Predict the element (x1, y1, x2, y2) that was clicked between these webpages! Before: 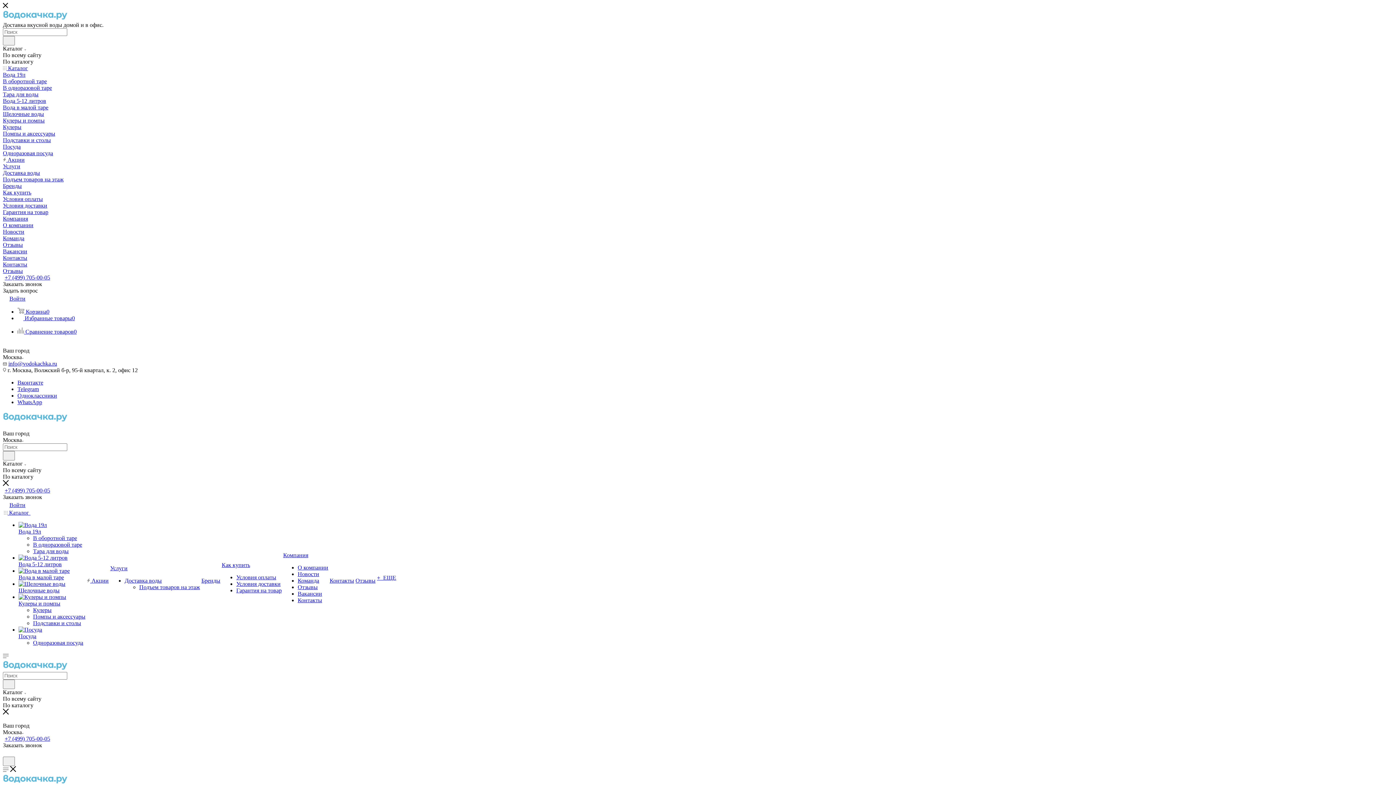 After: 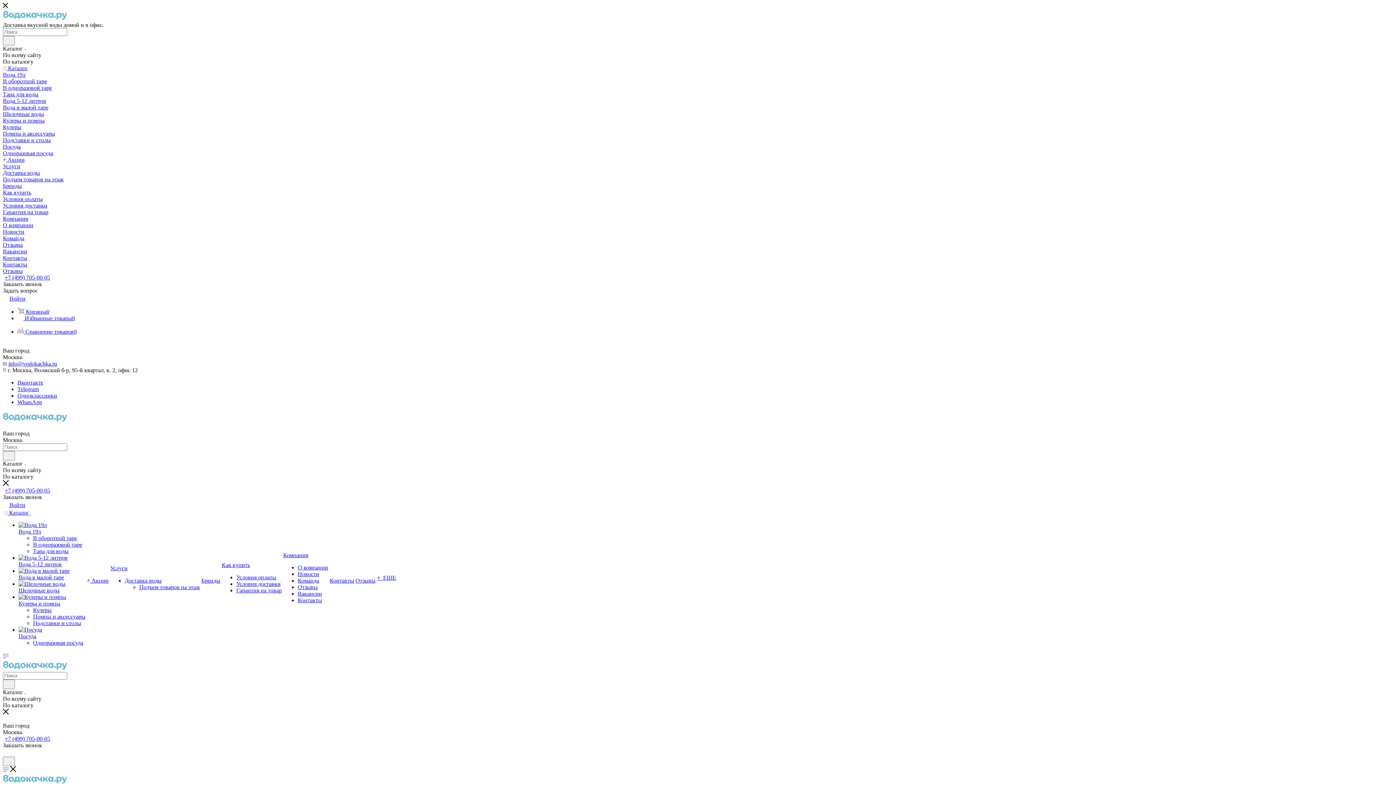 Action: bbox: (2, 110, 44, 117) label: Щелочные воды